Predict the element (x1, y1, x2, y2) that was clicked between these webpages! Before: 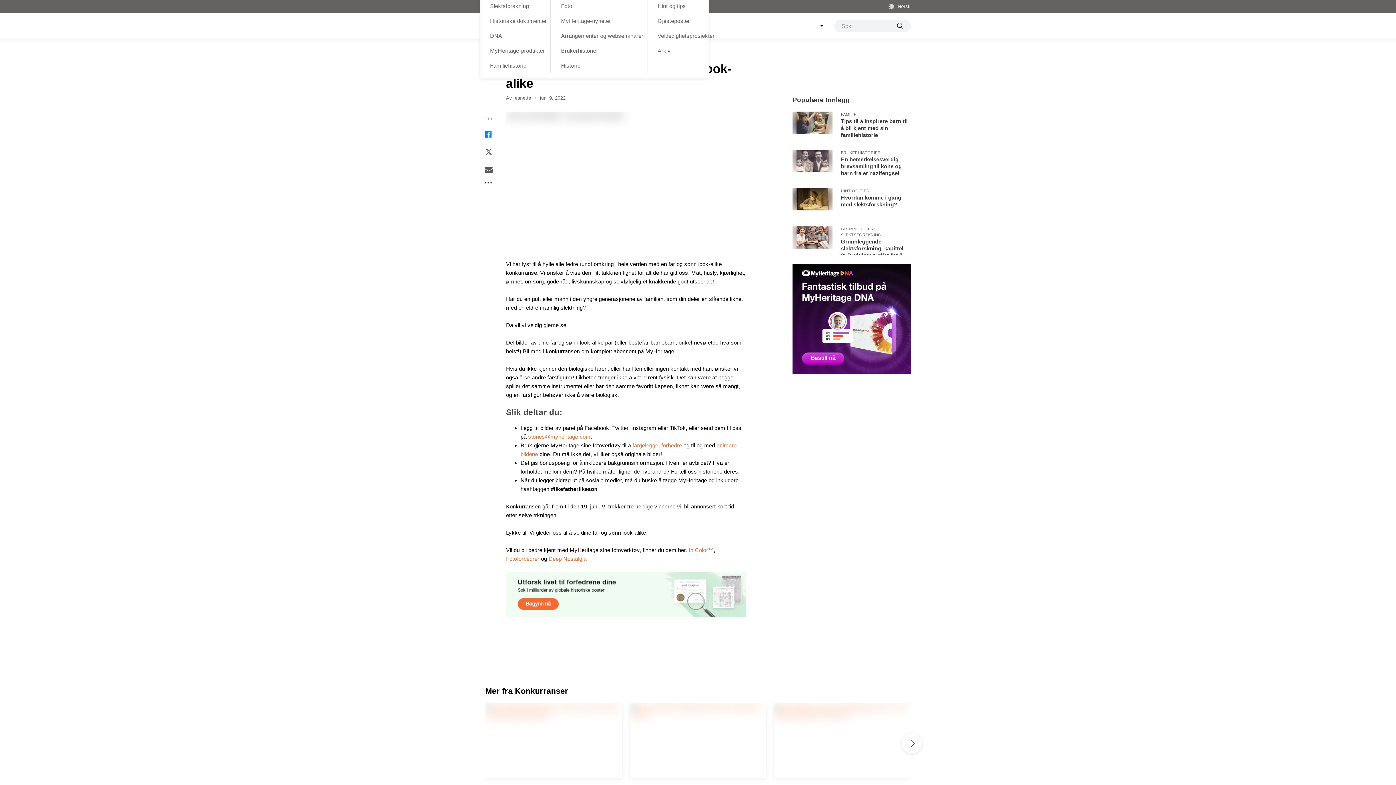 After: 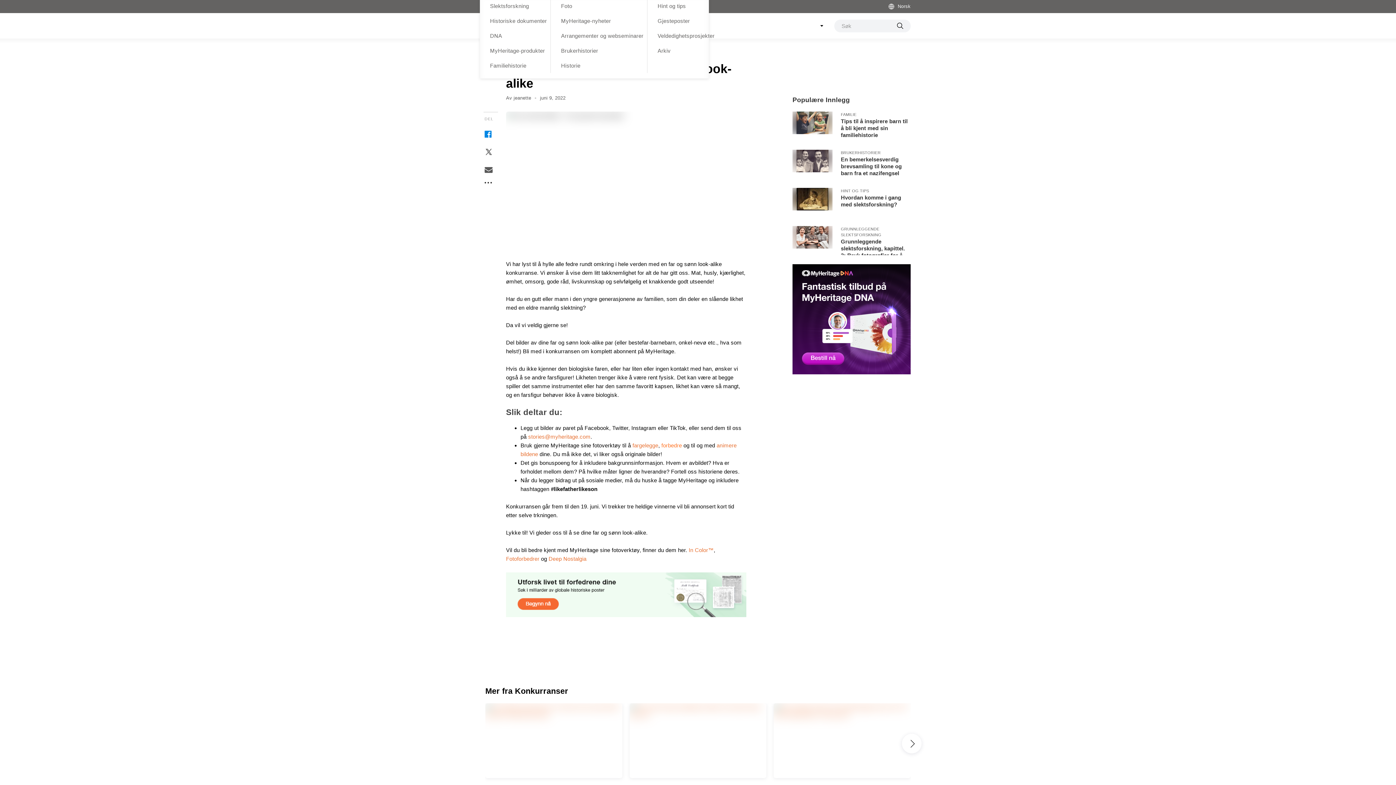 Action: label: forbedre bbox: (661, 442, 682, 448)